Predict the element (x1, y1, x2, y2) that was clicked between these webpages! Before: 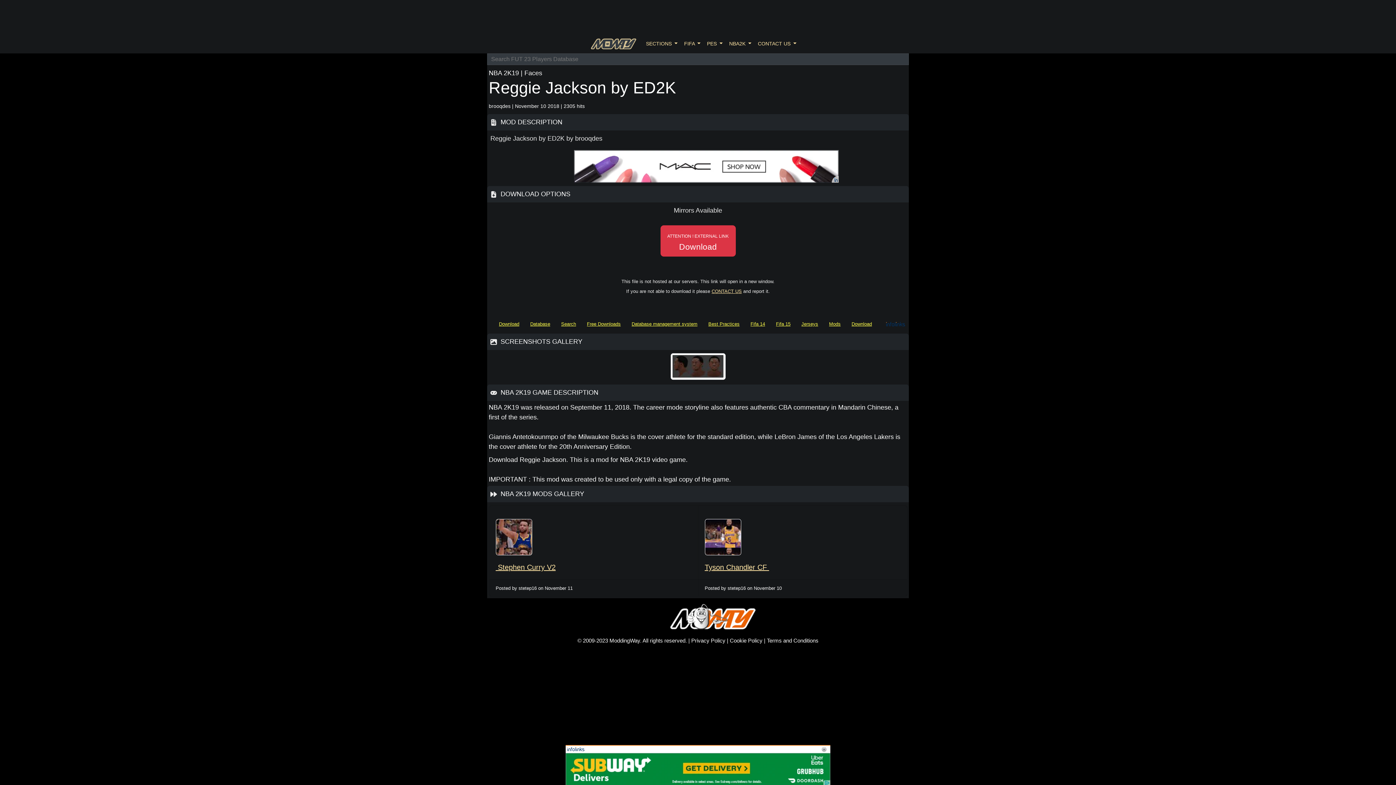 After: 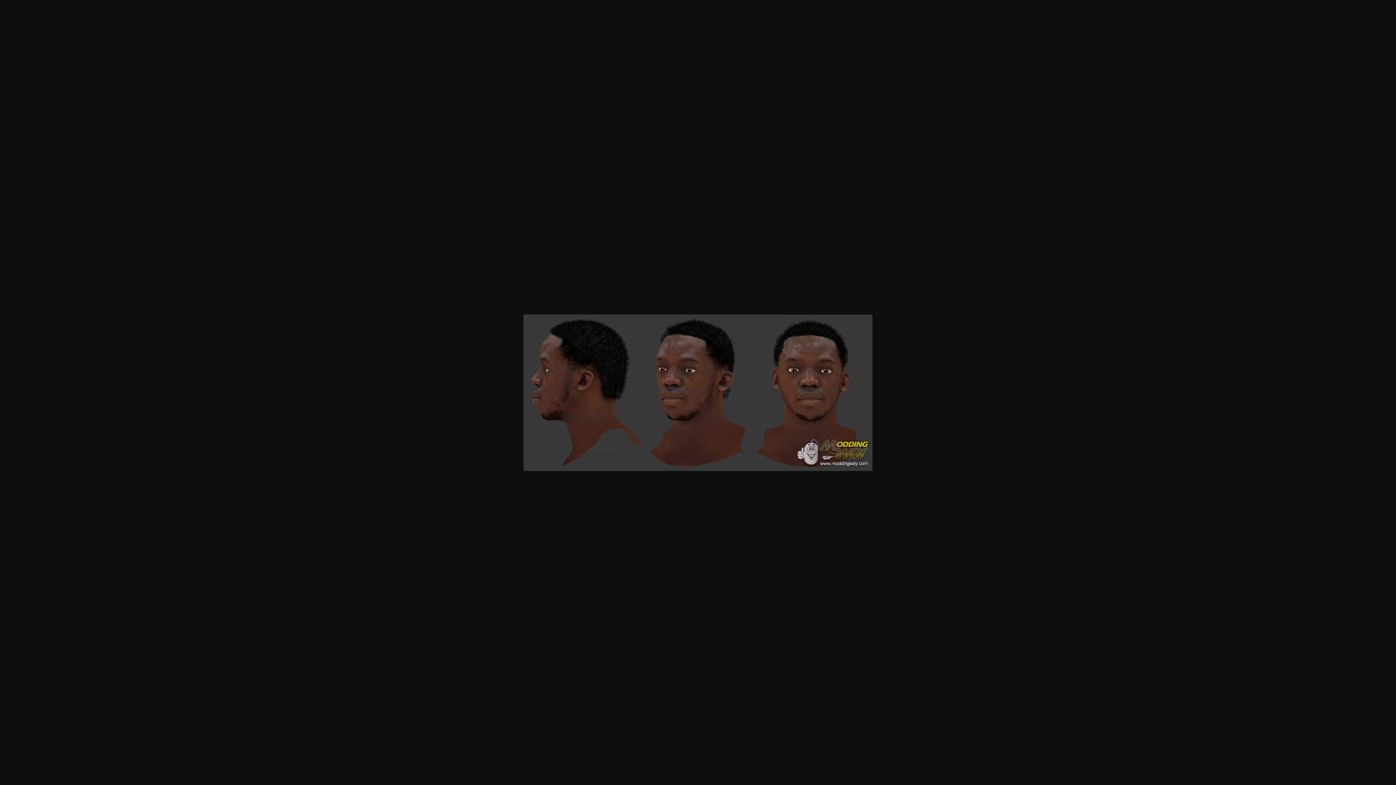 Action: bbox: (670, 362, 725, 369)